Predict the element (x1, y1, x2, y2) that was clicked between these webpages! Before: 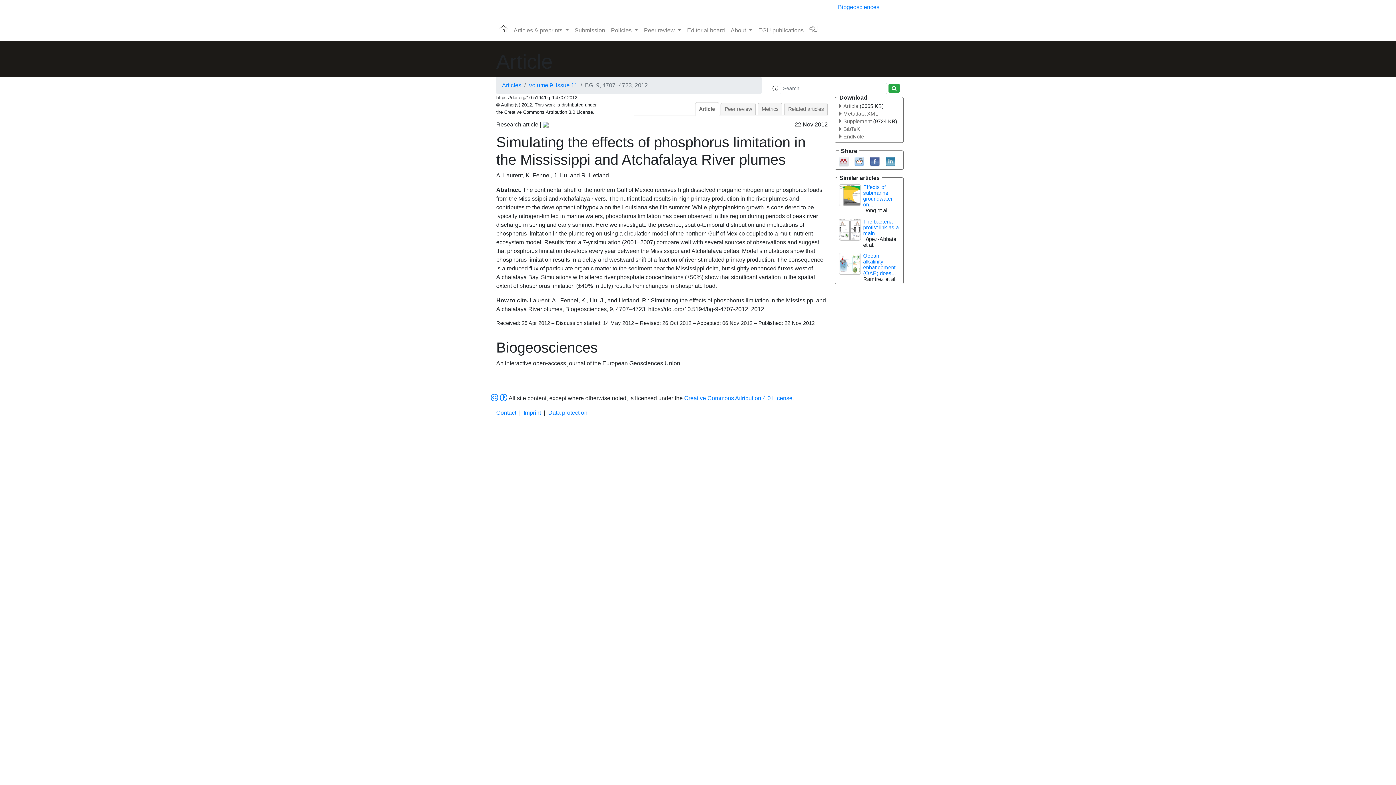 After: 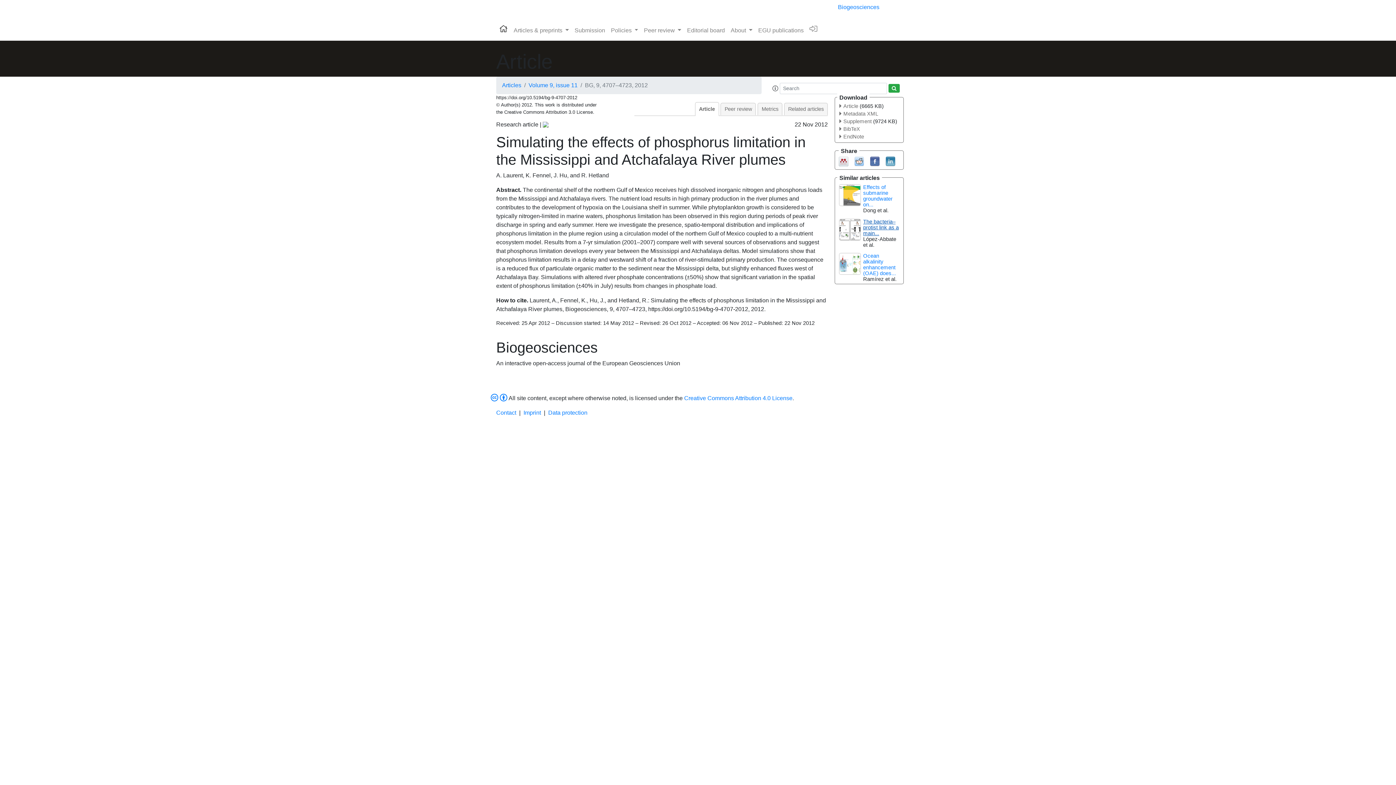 Action: bbox: (863, 218, 899, 236) label: The bacteria–protist link as a main...